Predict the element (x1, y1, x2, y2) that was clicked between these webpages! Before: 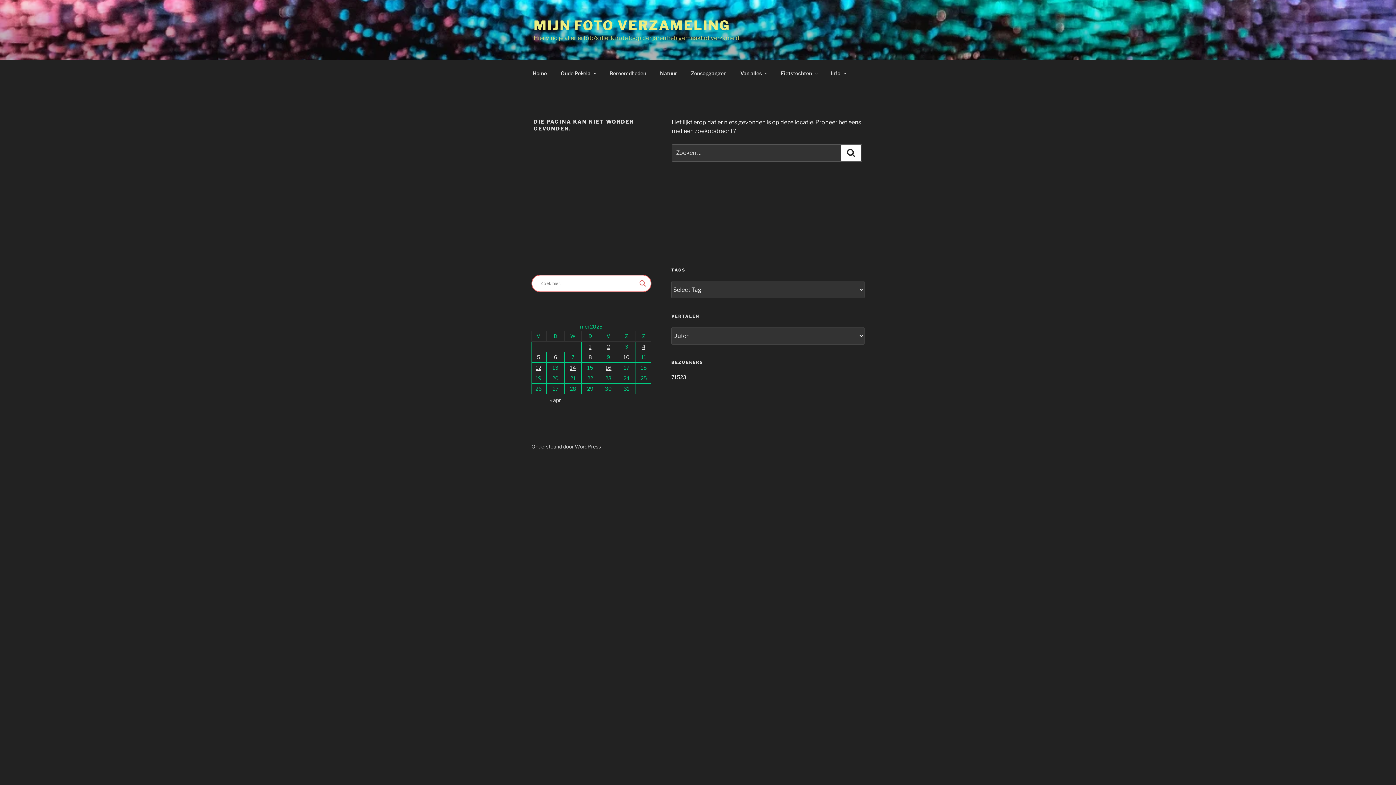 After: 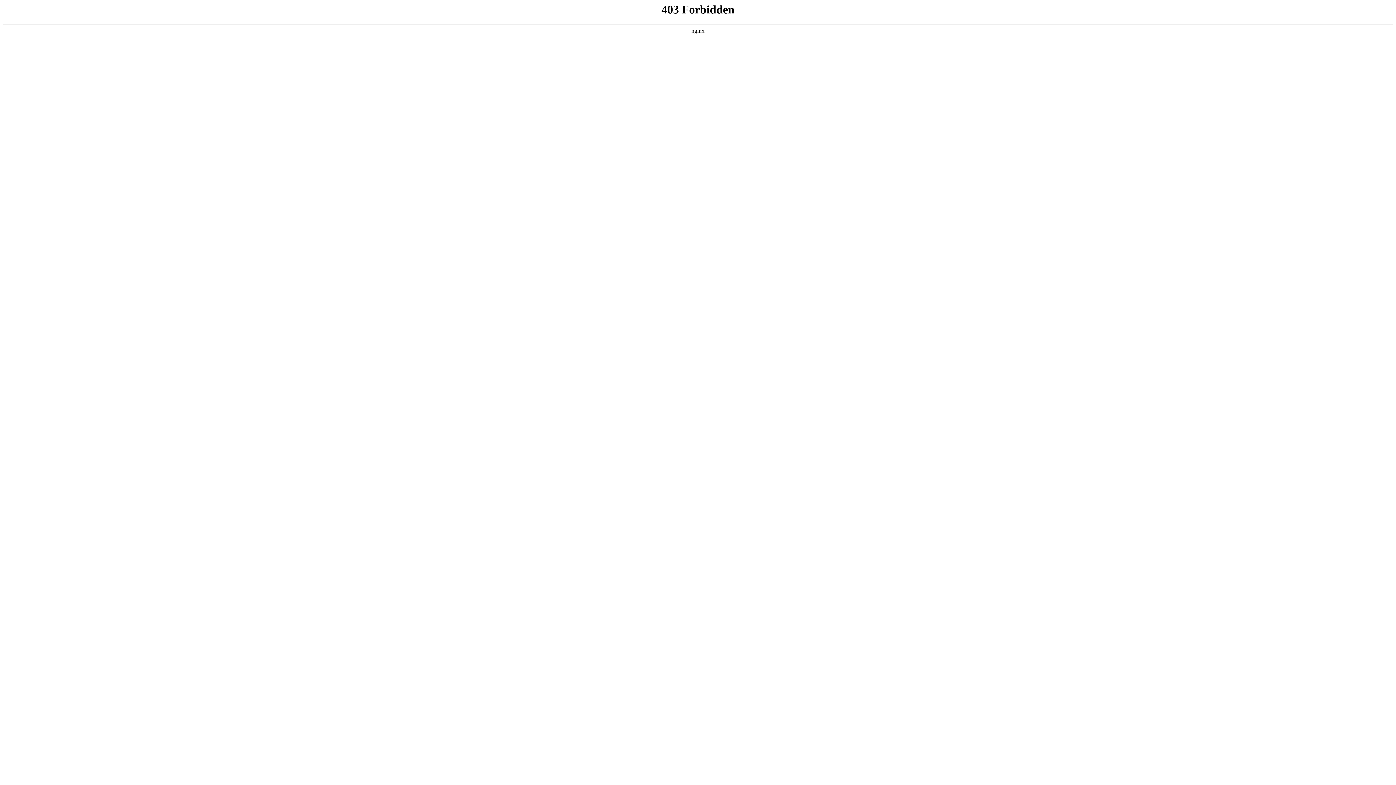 Action: label: Ondersteund door WordPress bbox: (531, 443, 601, 449)